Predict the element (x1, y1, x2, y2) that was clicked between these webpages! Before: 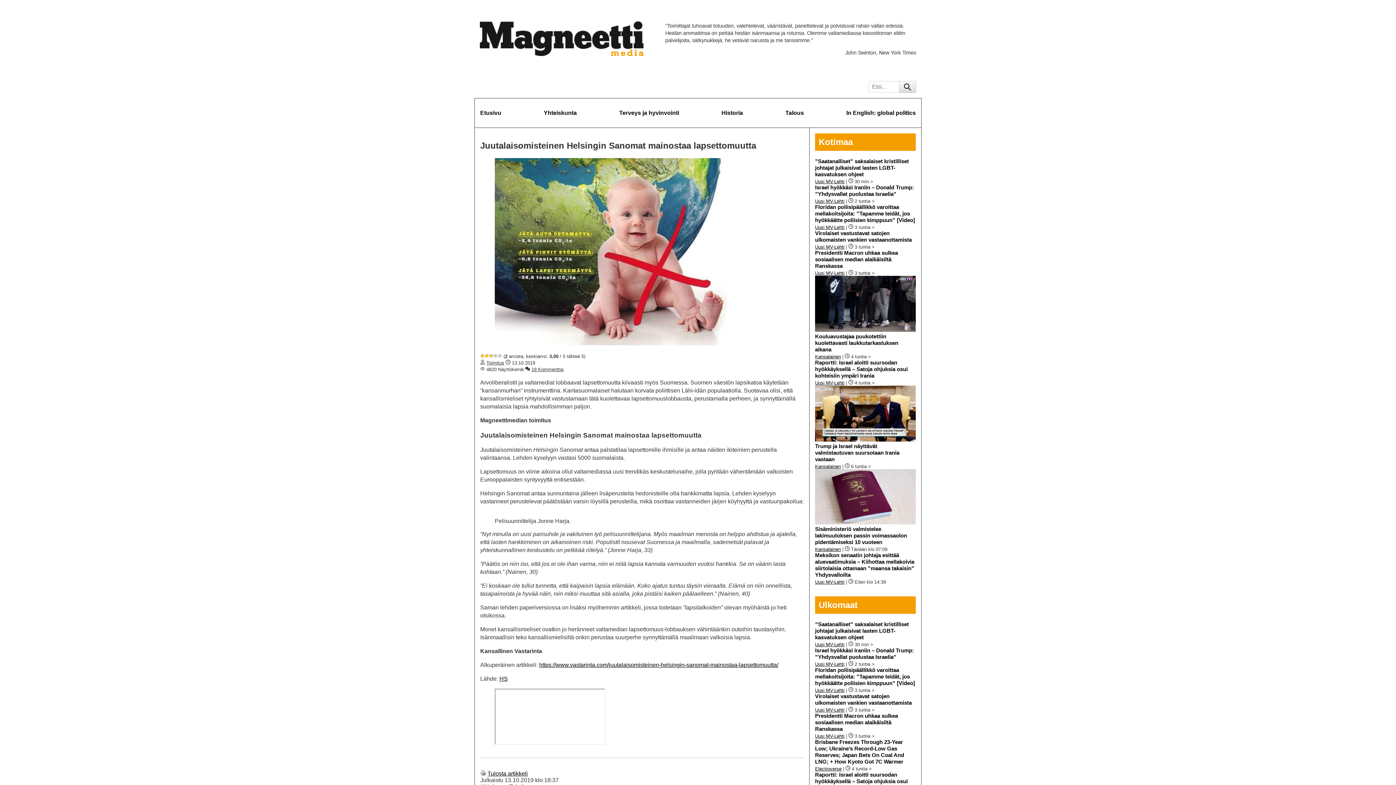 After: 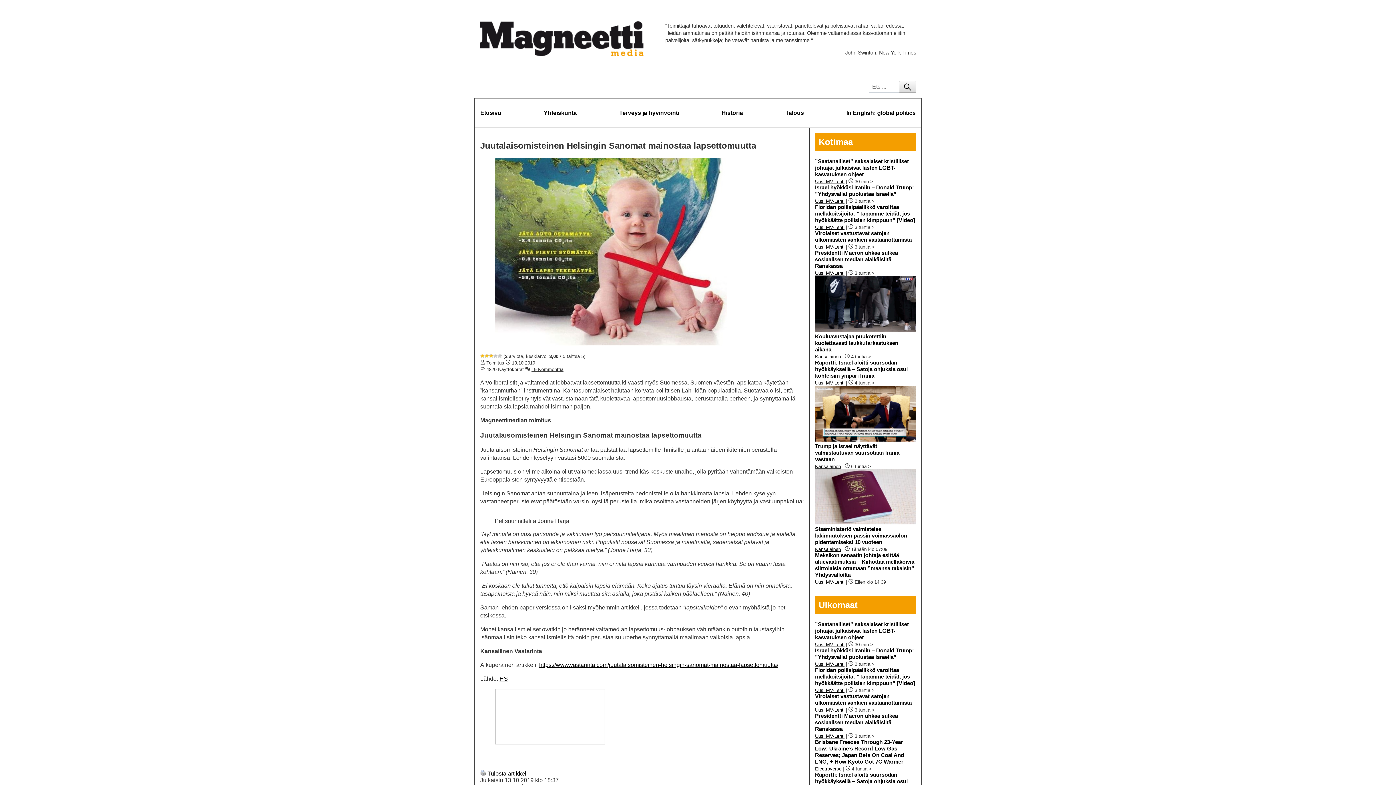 Action: bbox: (815, 519, 916, 525)